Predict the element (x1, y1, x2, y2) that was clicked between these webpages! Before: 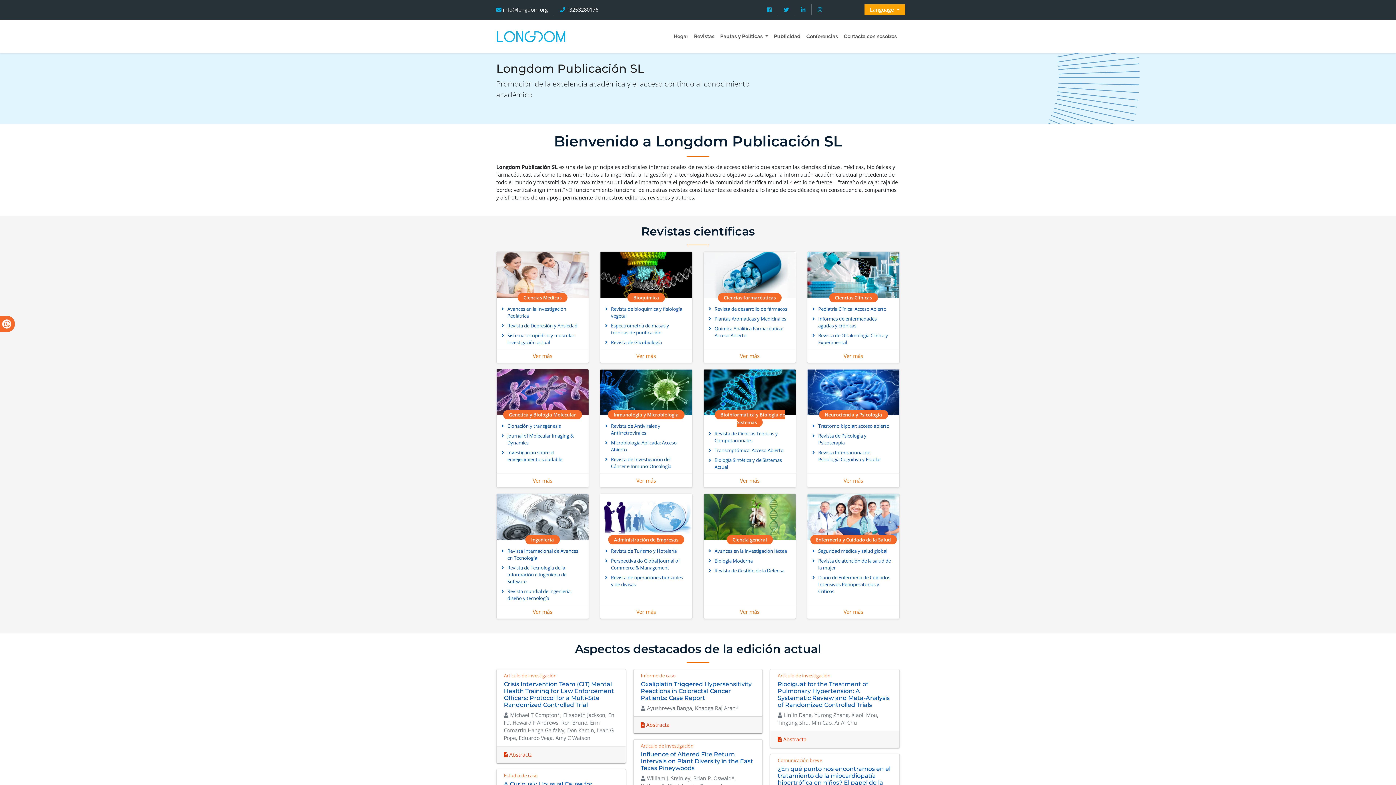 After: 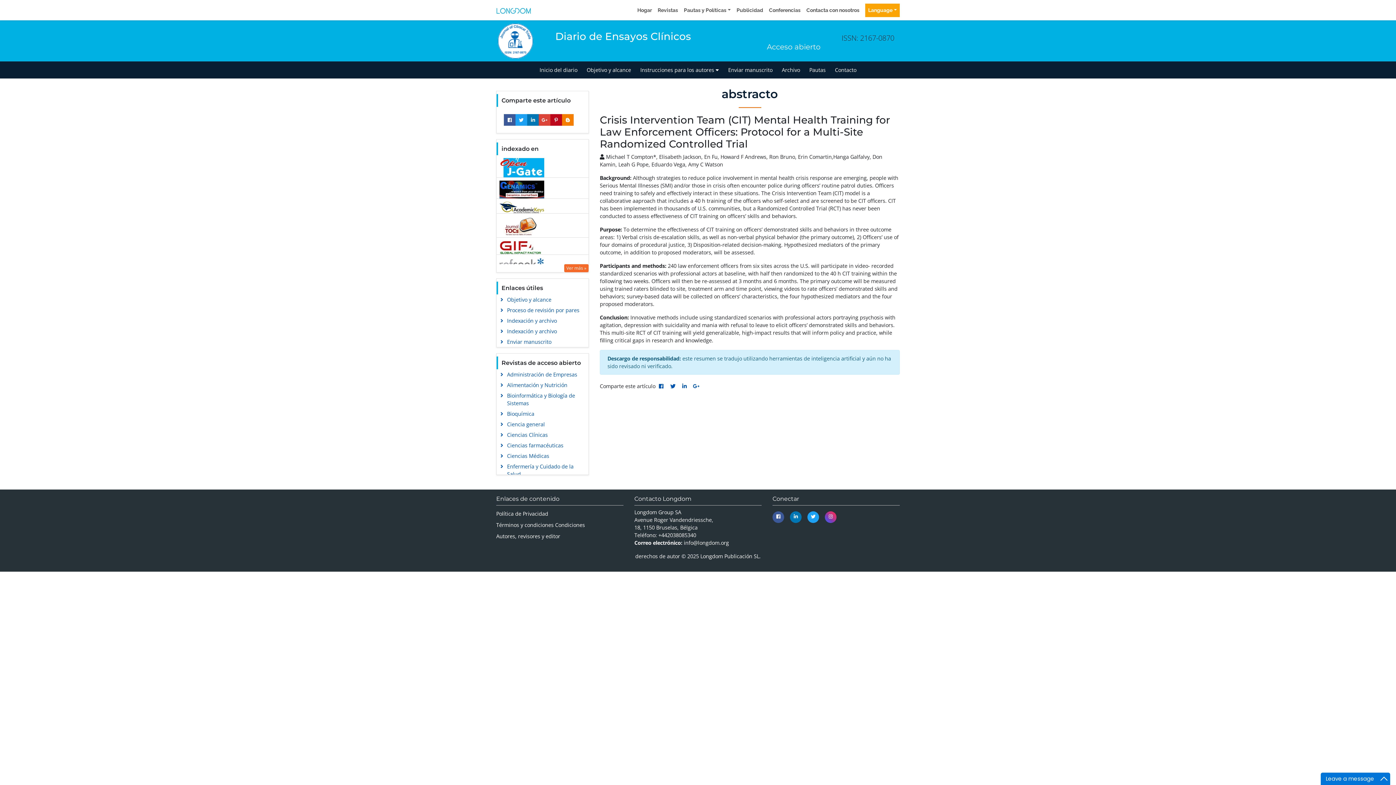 Action: label:  Abstracta bbox: (504, 751, 532, 758)